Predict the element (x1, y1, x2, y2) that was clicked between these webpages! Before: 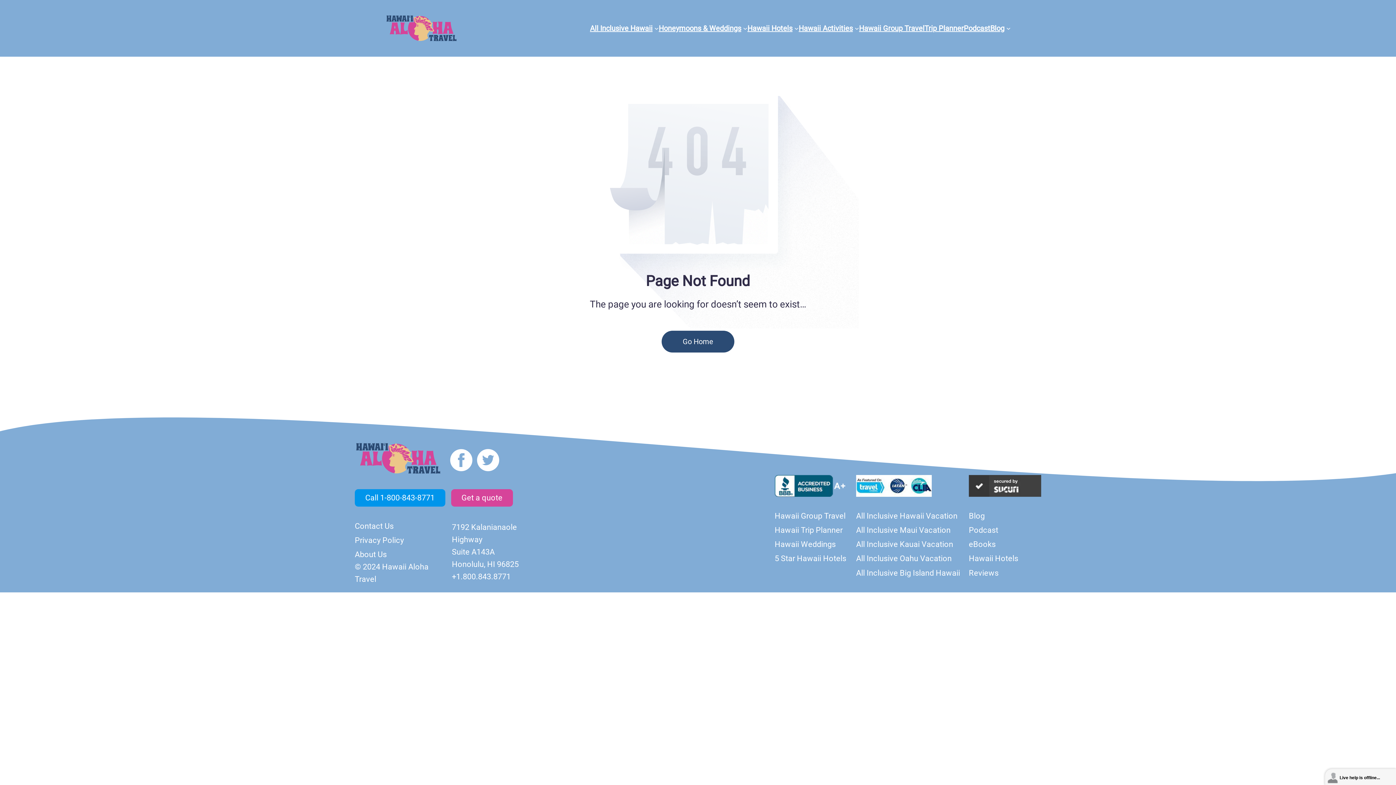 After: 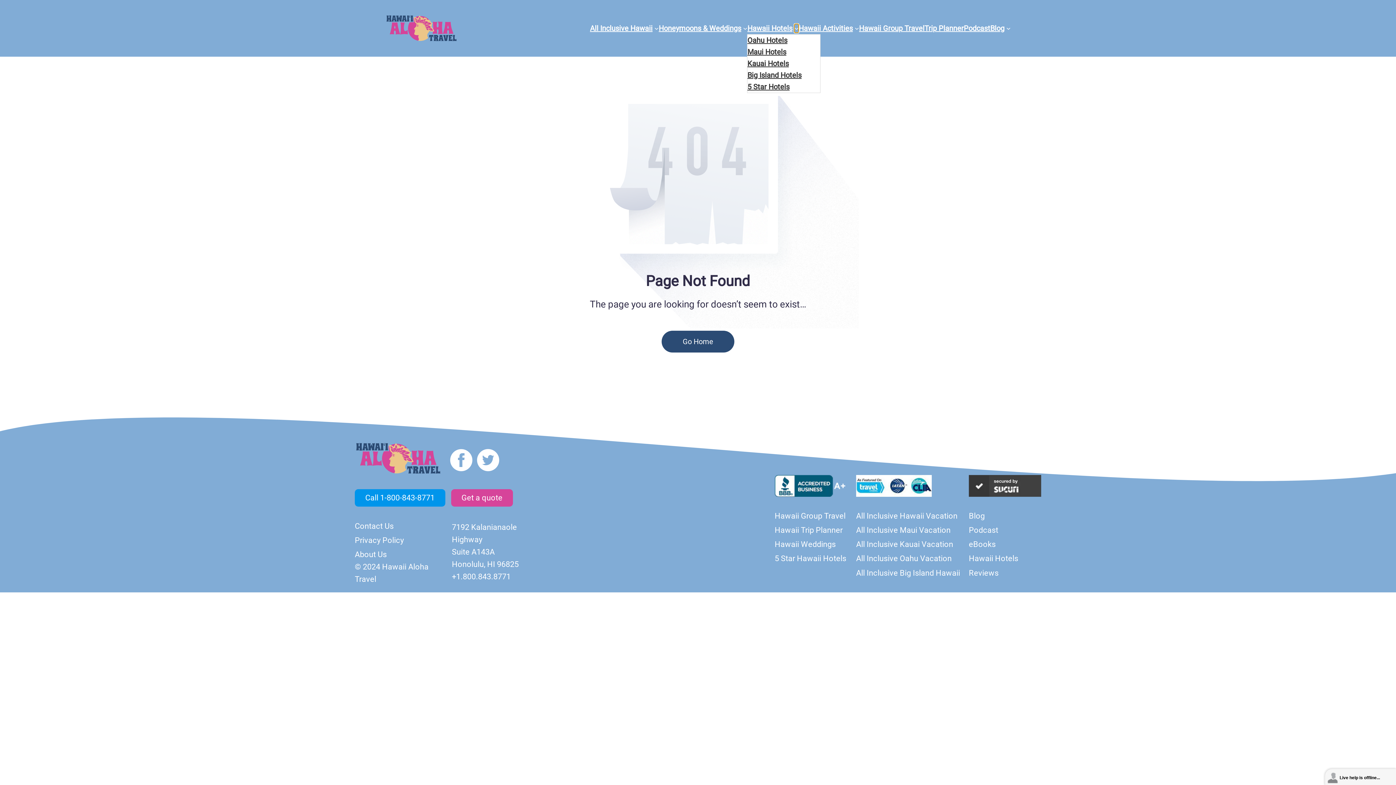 Action: bbox: (794, 26, 798, 30) label: Hawaii Hotels submenu